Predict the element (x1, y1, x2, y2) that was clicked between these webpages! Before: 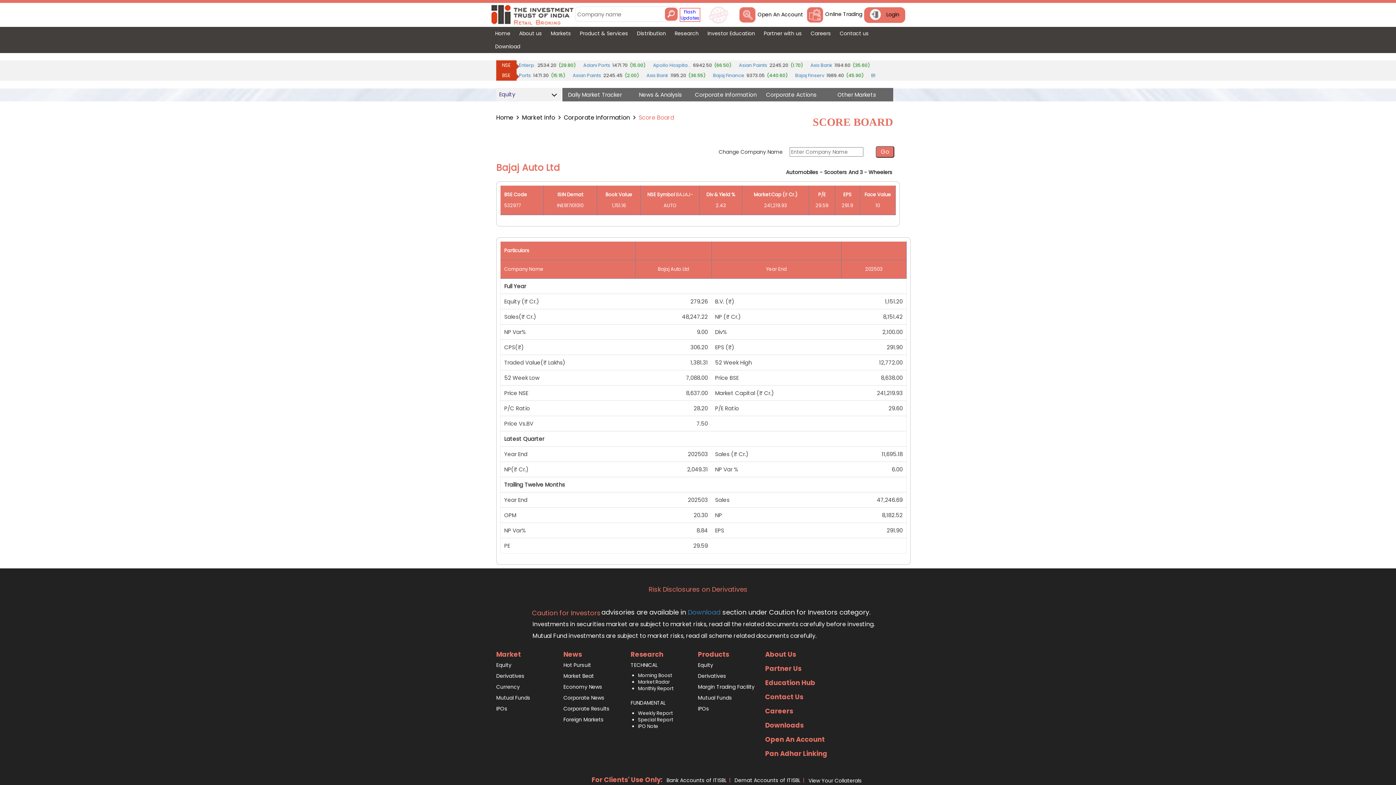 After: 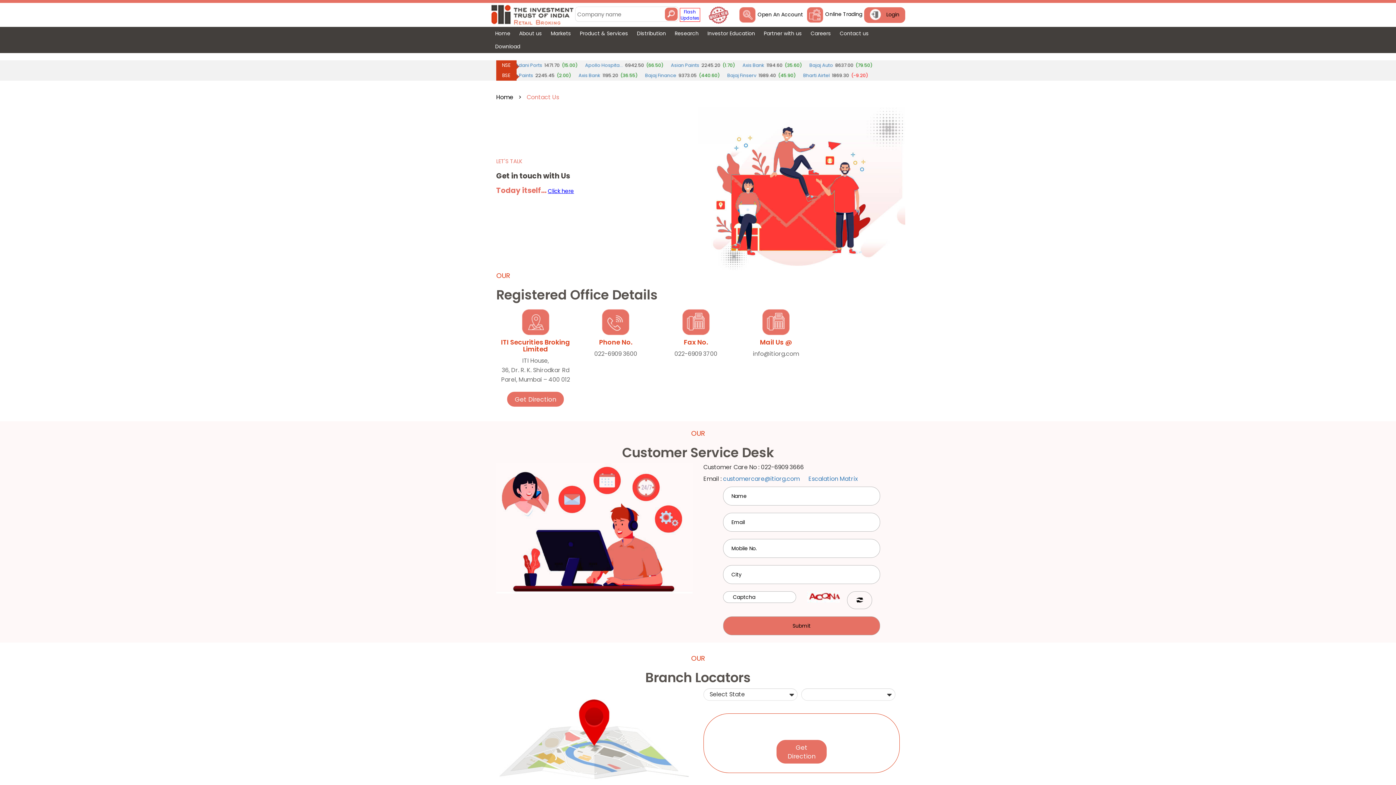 Action: label: Contact Us bbox: (765, 693, 831, 700)